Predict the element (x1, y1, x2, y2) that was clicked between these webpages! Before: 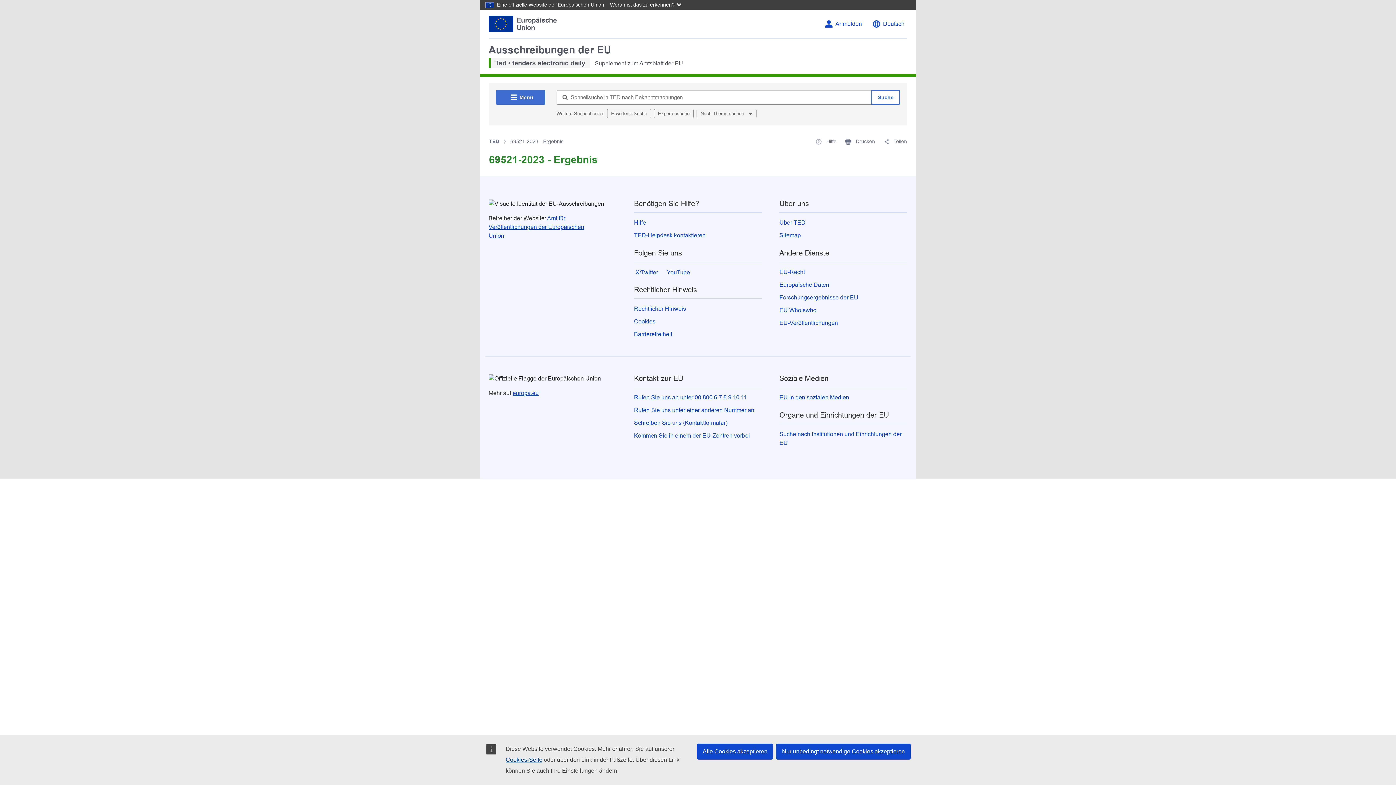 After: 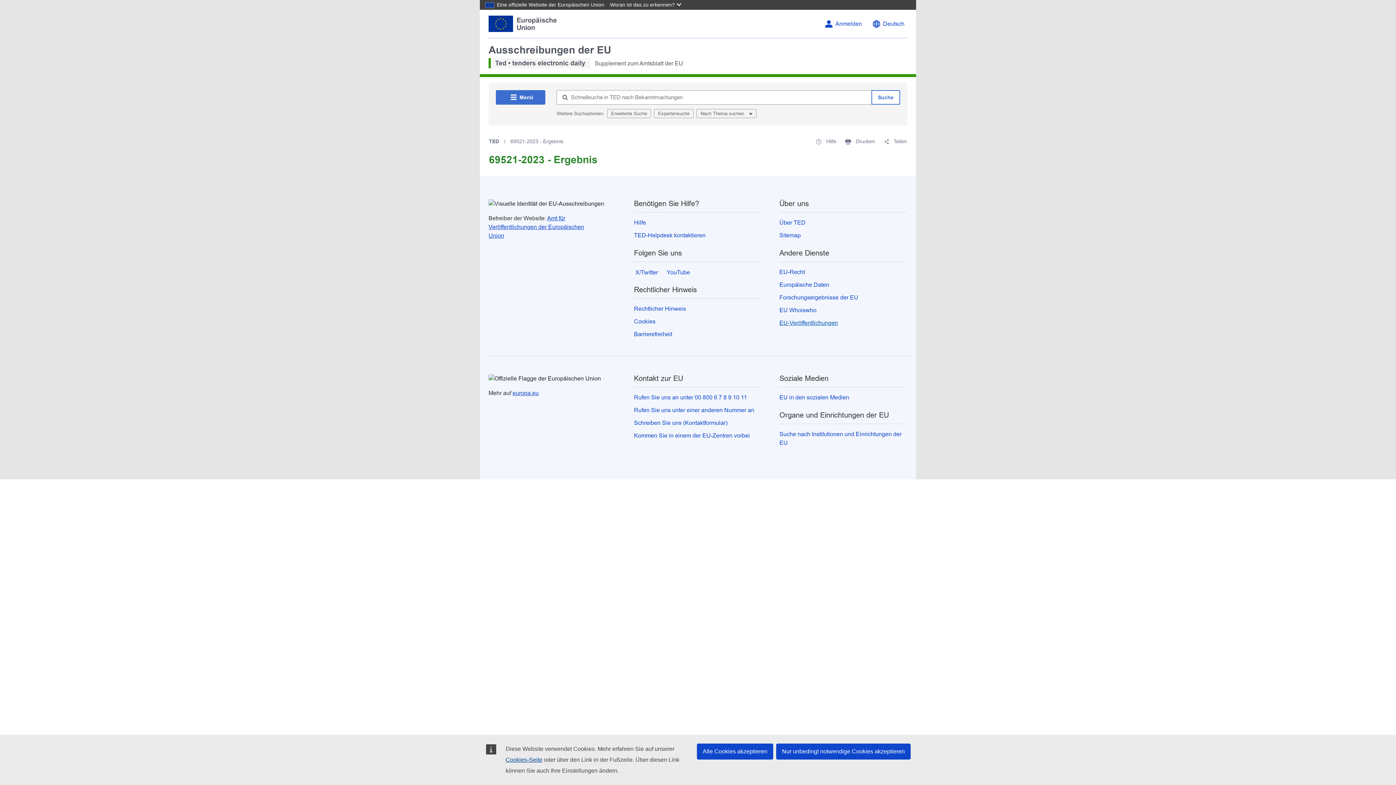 Action: bbox: (779, 320, 838, 326) label: EU-Veröffentlichungen